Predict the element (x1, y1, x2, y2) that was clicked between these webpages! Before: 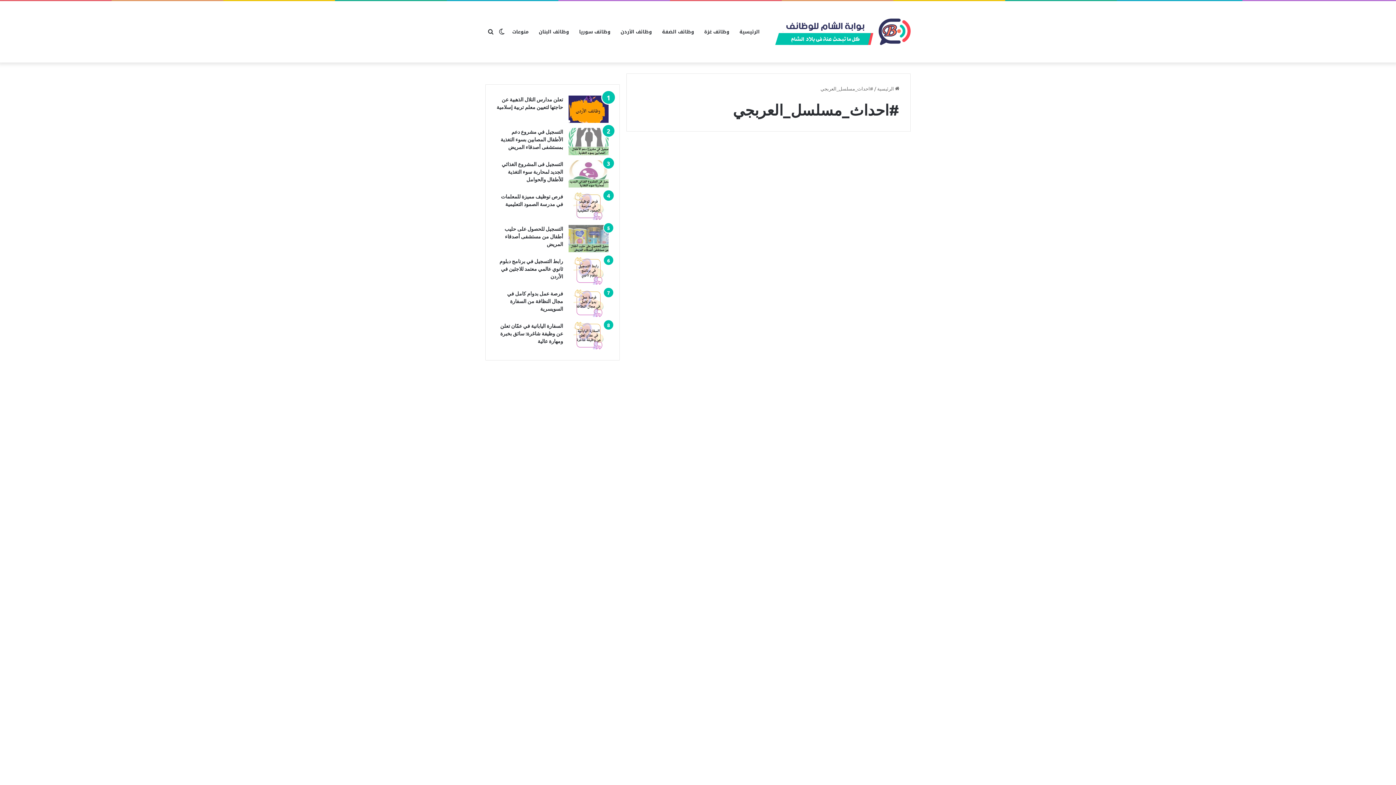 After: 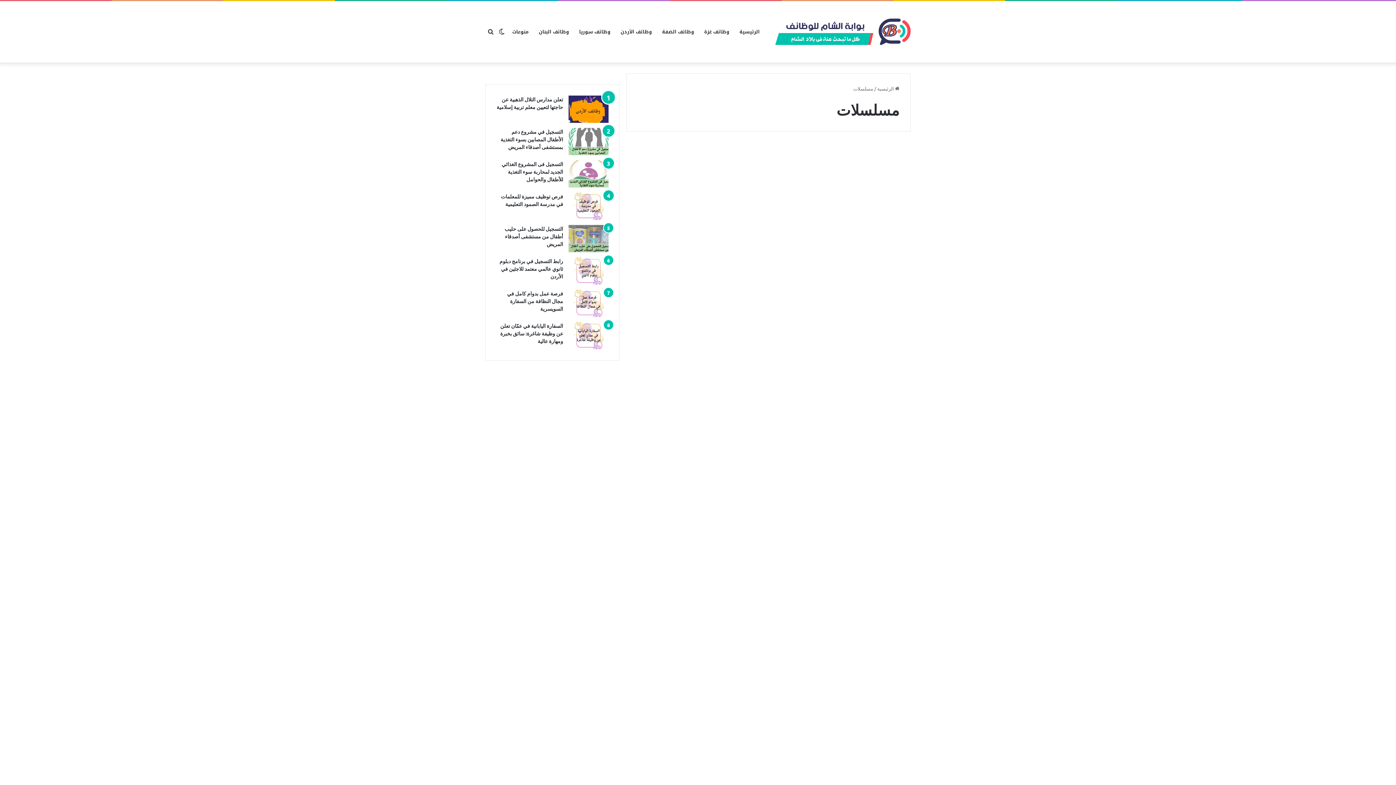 Action: bbox: (726, 312, 751, 320) label: مسلسلات